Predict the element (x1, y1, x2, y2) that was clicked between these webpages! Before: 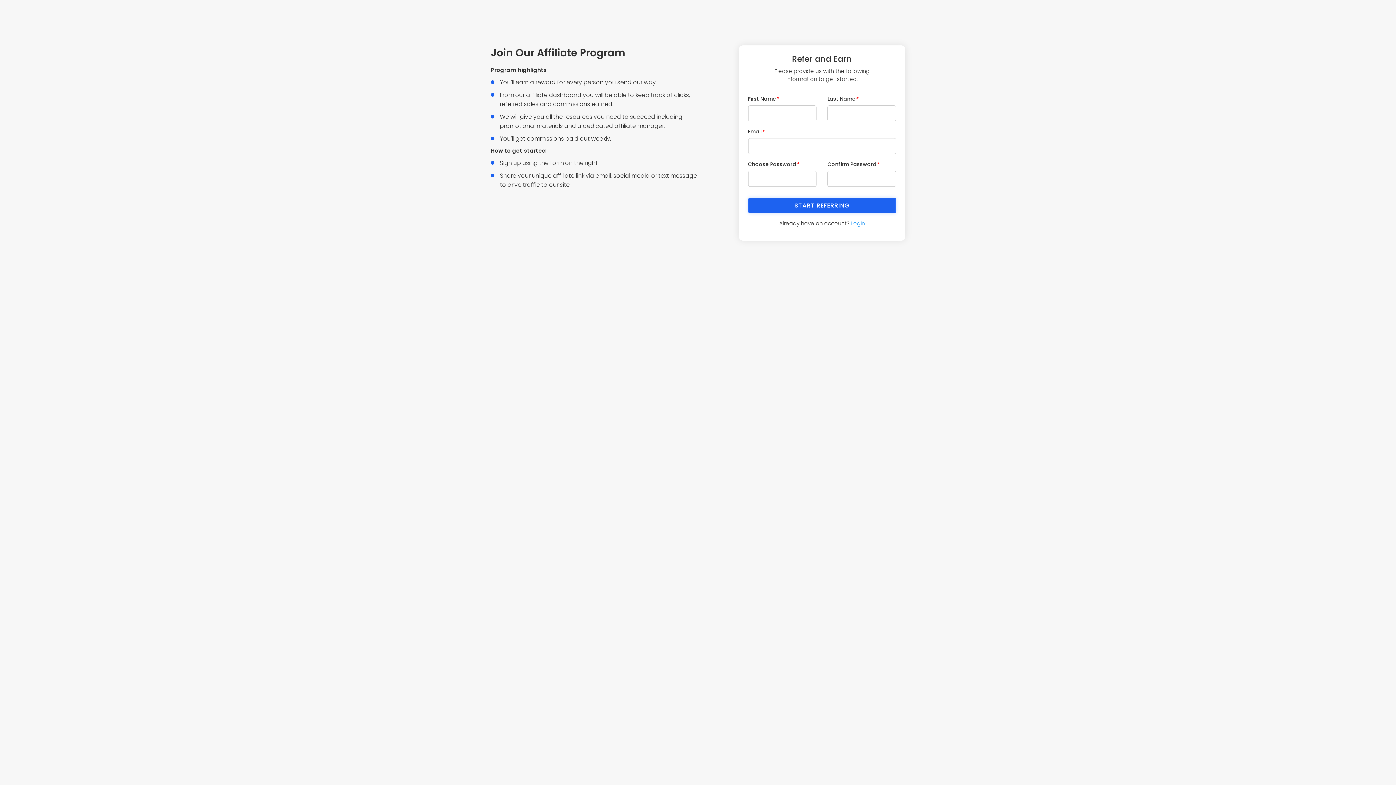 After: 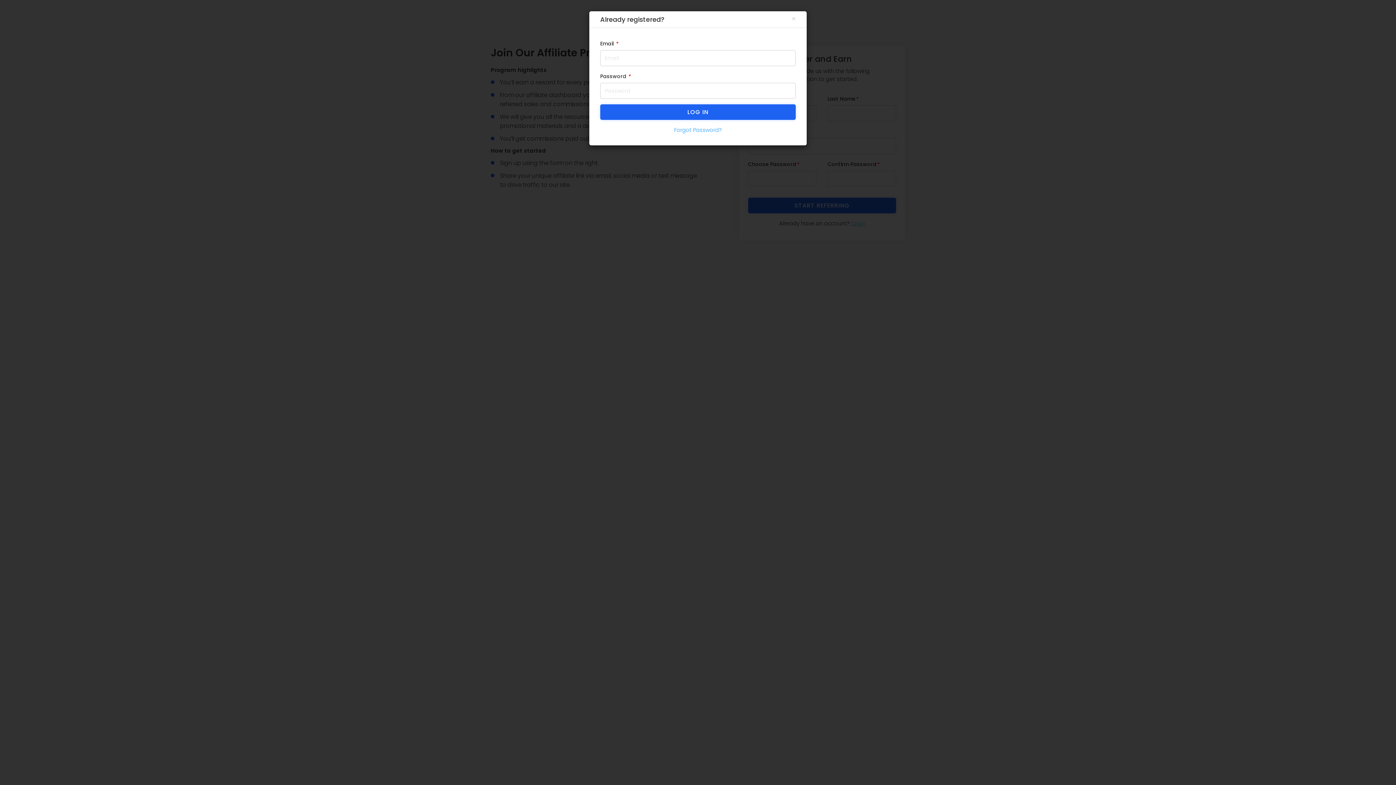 Action: label: Login bbox: (851, 219, 865, 227)